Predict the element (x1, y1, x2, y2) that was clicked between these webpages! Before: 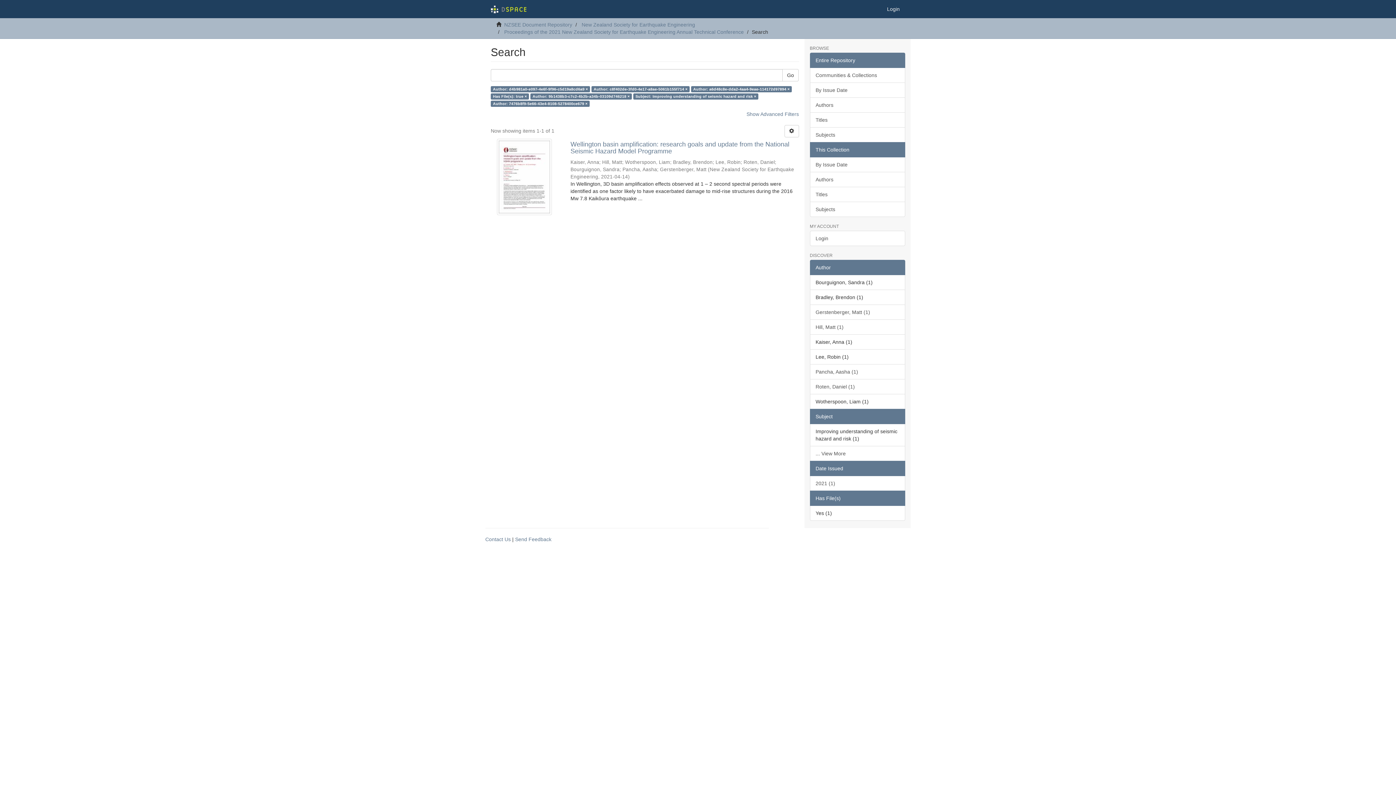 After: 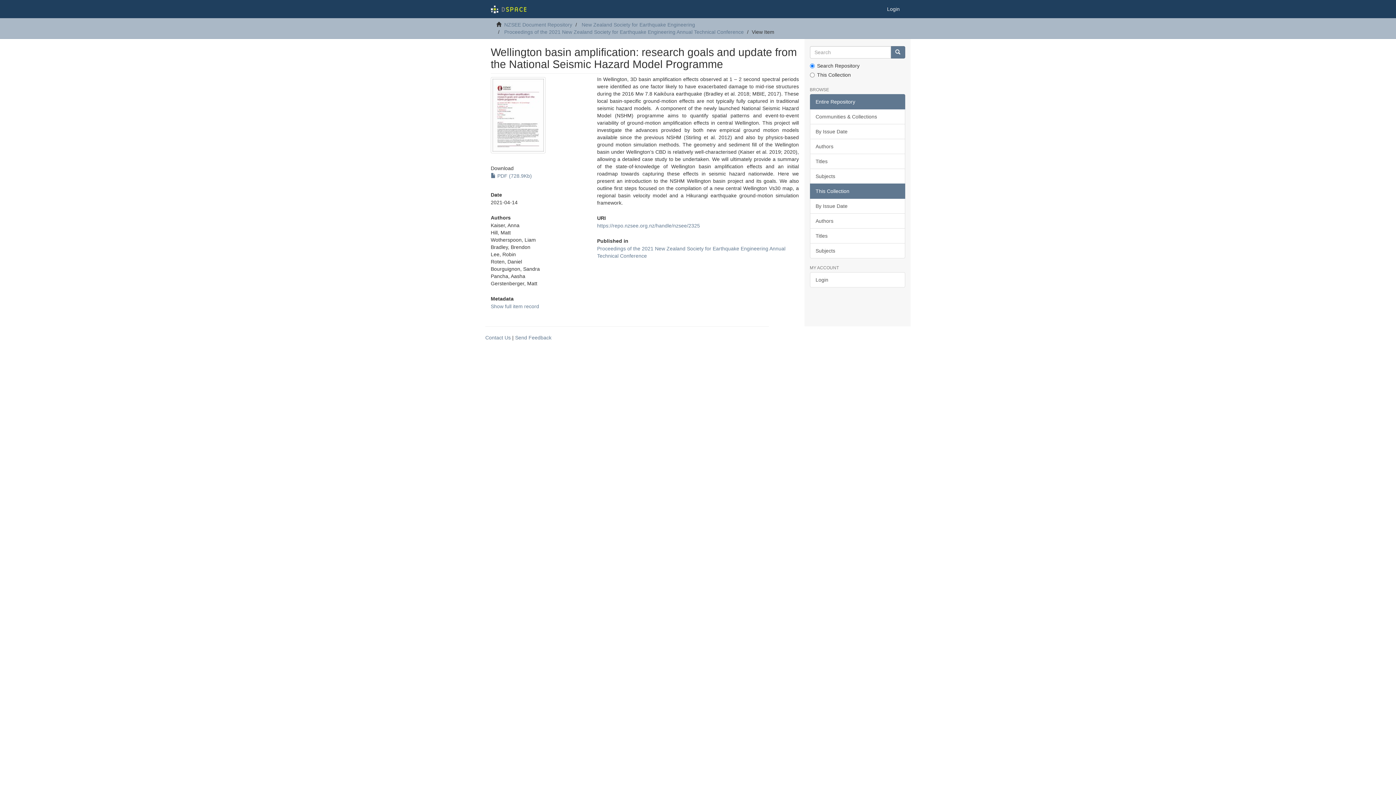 Action: bbox: (490, 138, 558, 215)